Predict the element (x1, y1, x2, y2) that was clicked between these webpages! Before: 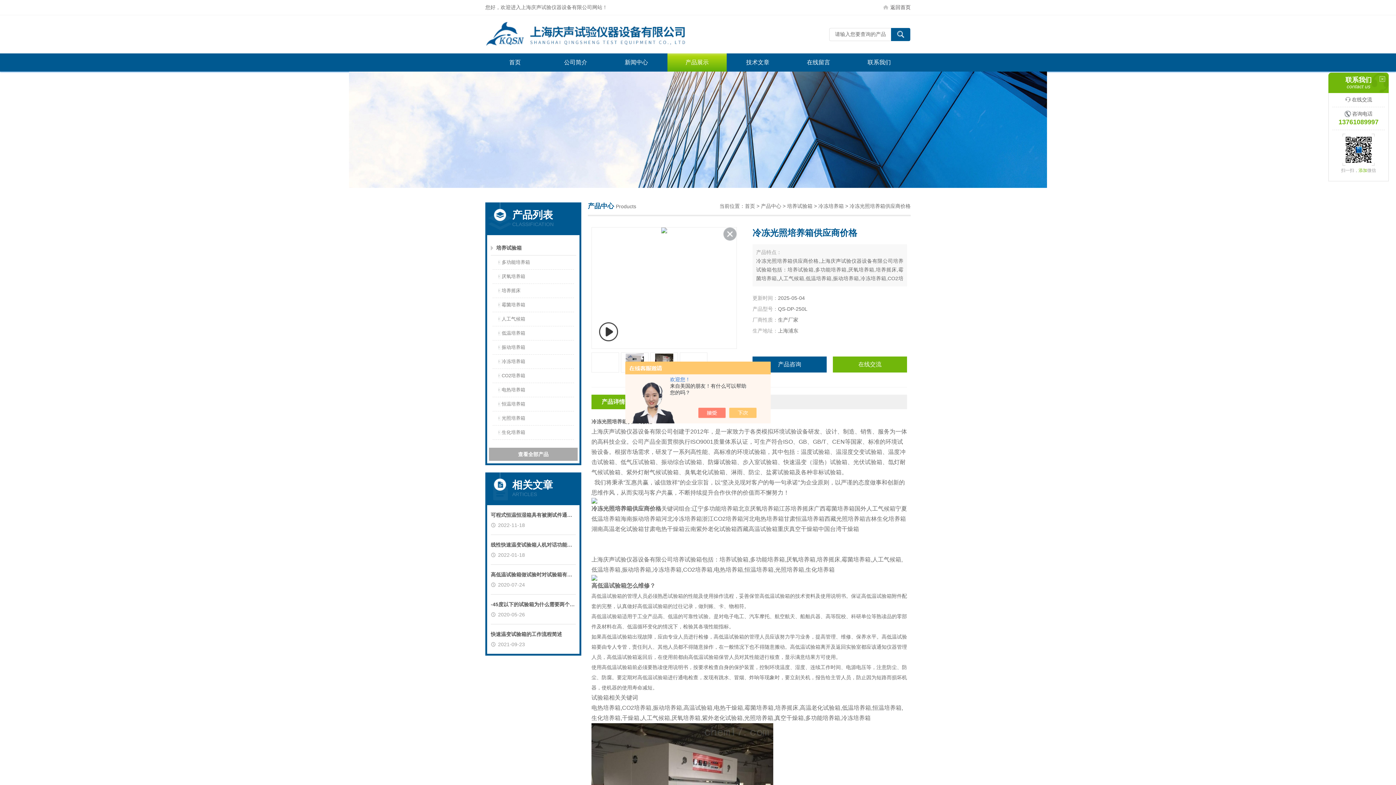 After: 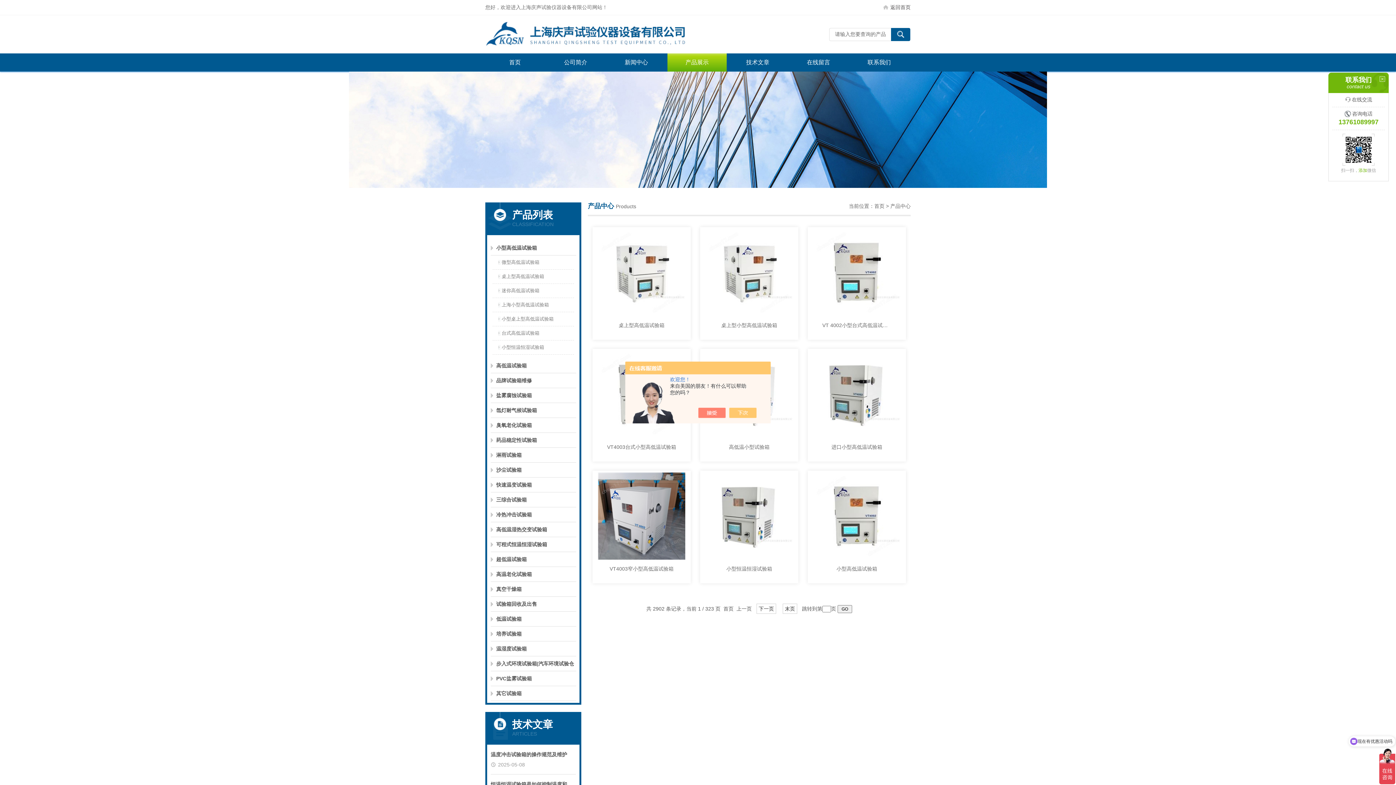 Action: bbox: (490, 448, 576, 461) label: 查看全部产品